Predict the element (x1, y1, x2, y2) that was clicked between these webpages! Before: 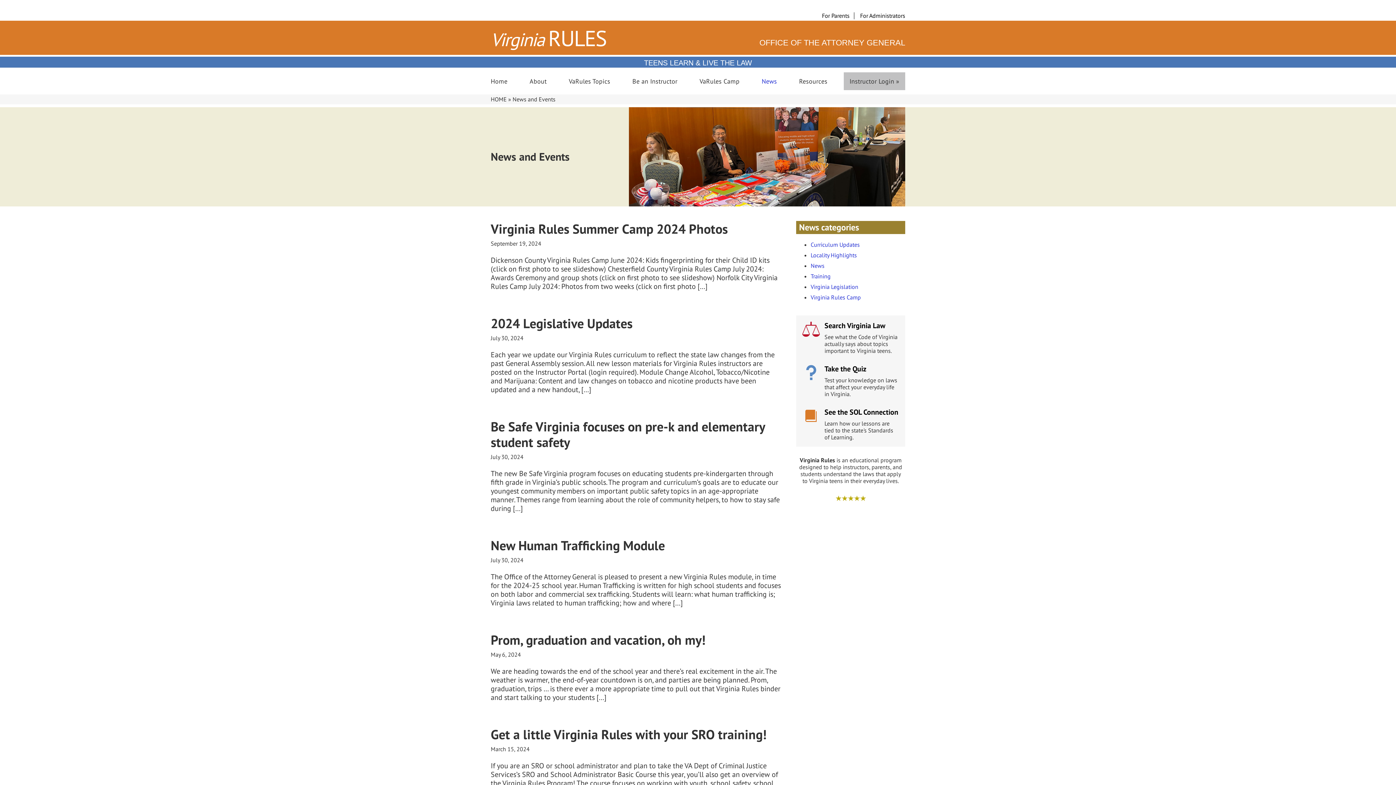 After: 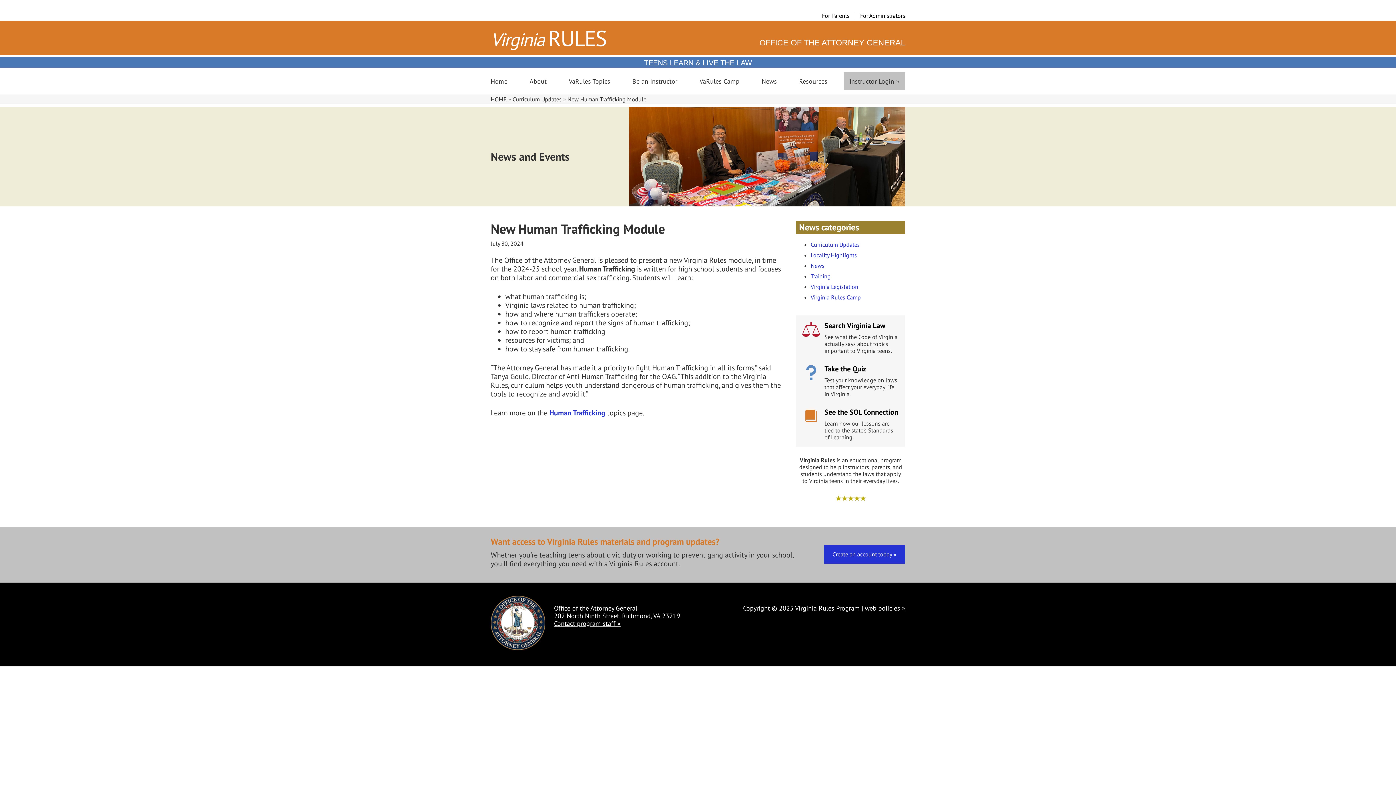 Action: label: New Human Trafficking Module bbox: (490, 537, 665, 554)